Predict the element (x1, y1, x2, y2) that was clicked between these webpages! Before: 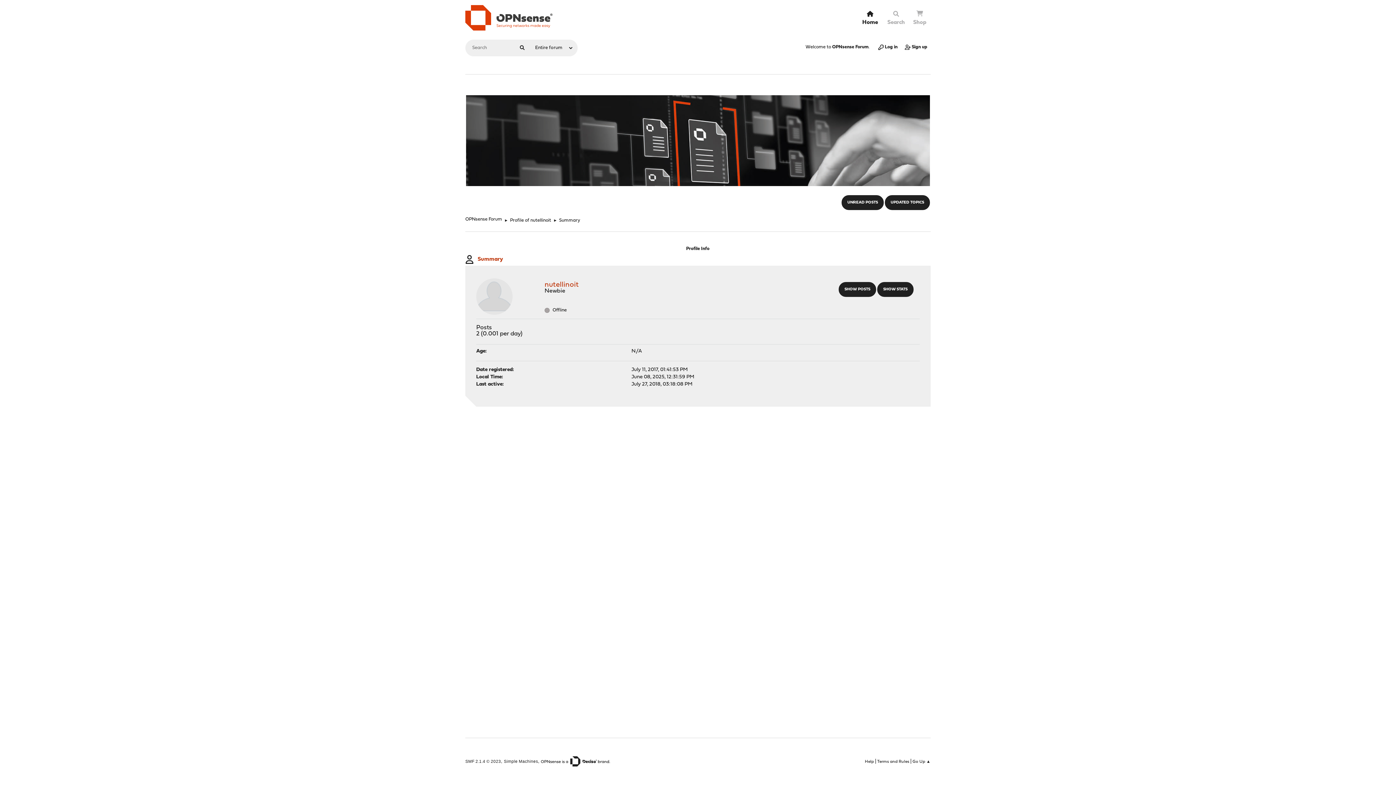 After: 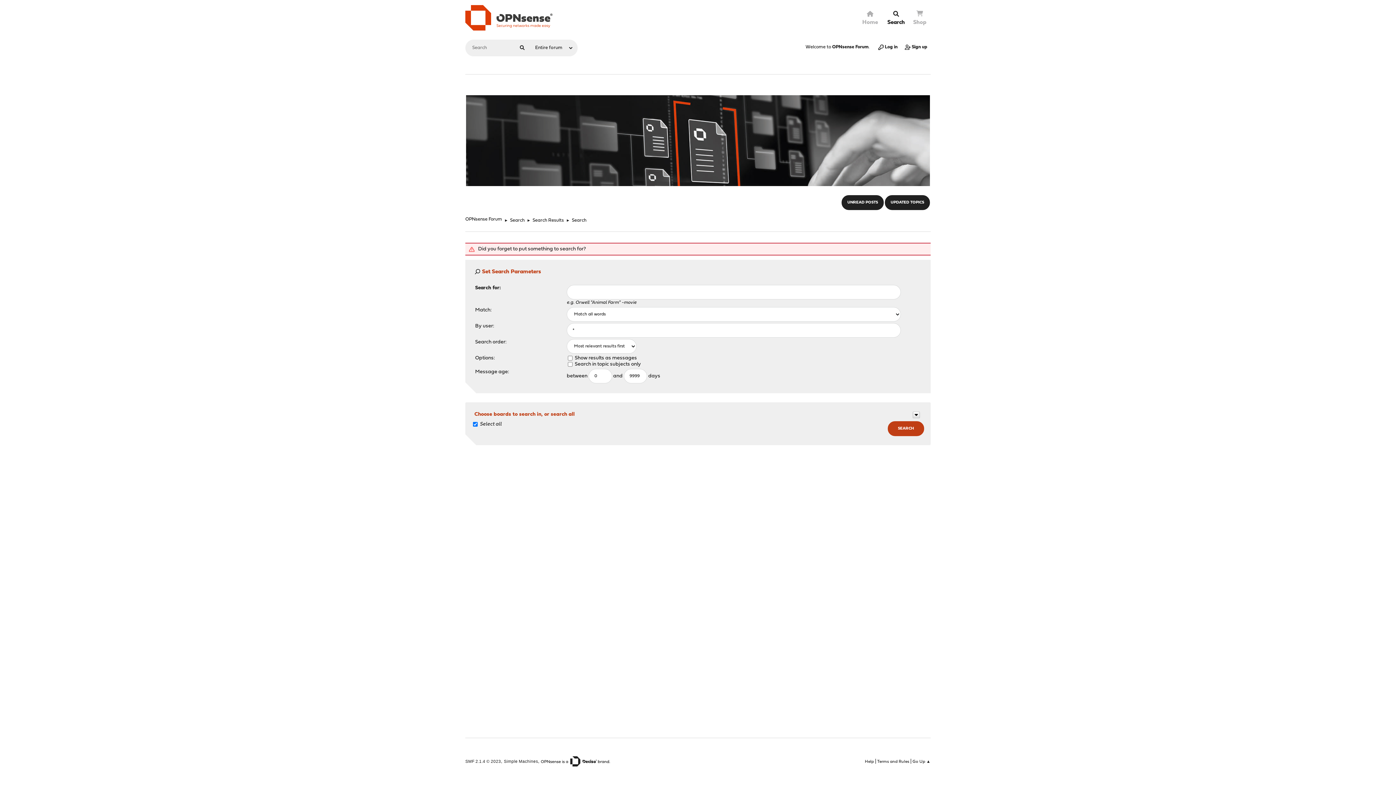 Action: bbox: (516, 39, 528, 56)